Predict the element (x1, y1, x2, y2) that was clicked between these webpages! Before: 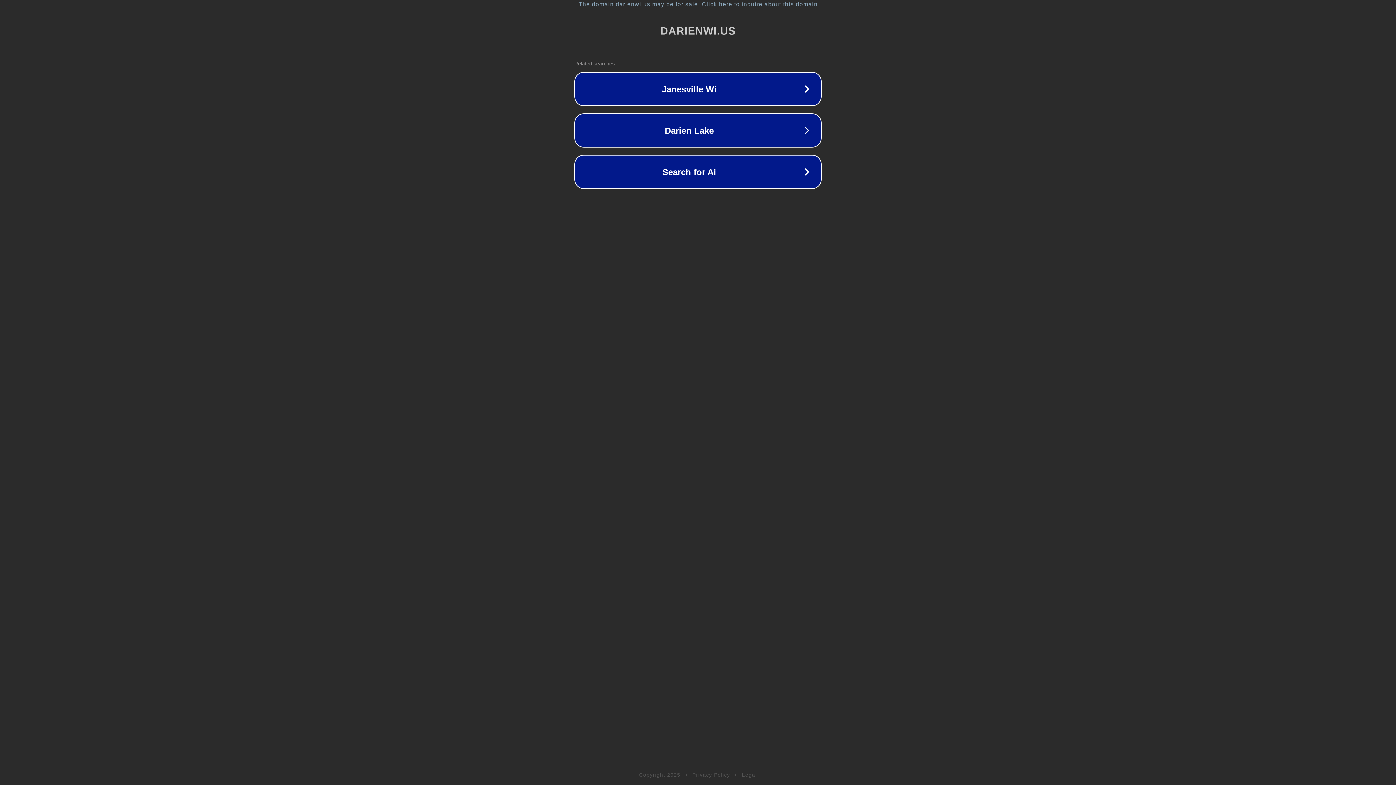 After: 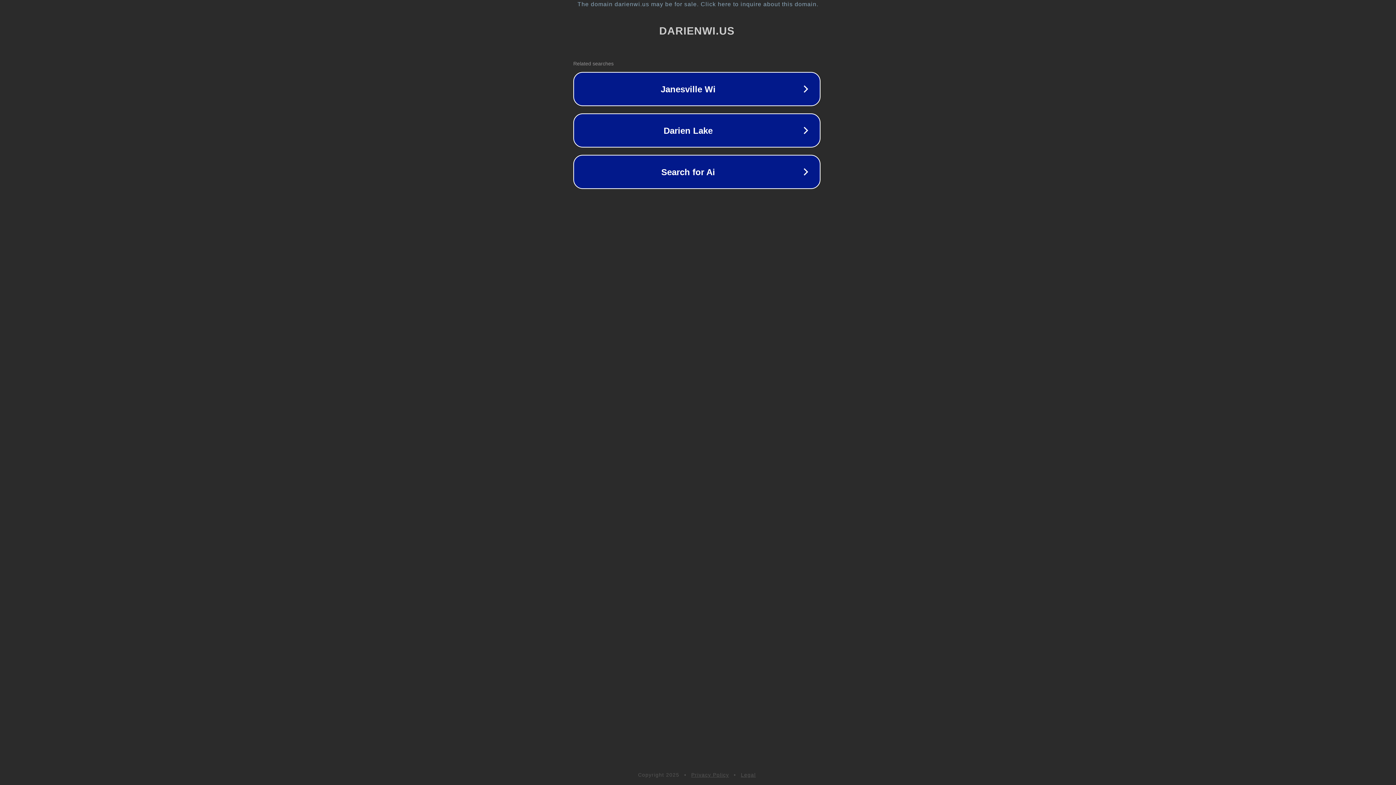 Action: label: The domain darienwi.us may be for sale. Click here to inquire about this domain. bbox: (1, 1, 1397, 7)